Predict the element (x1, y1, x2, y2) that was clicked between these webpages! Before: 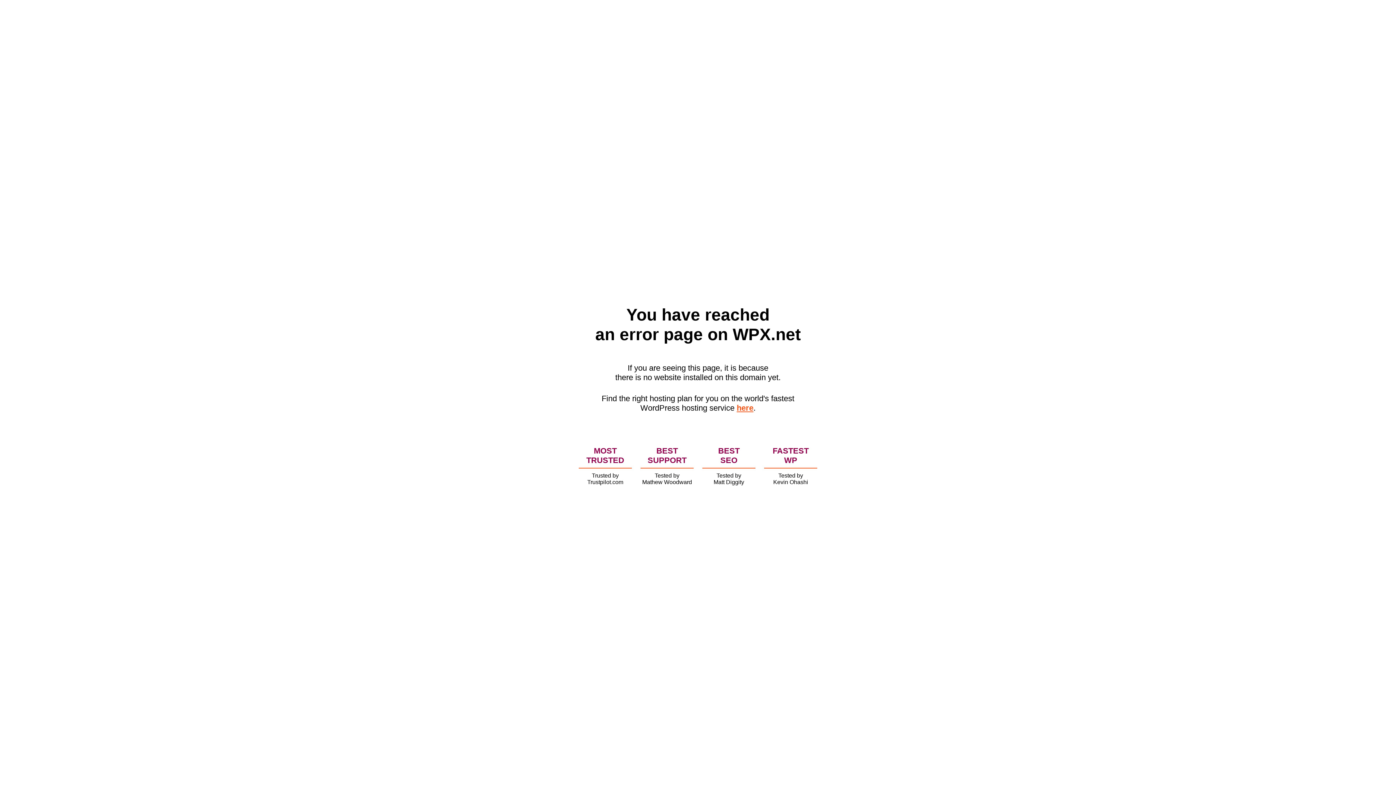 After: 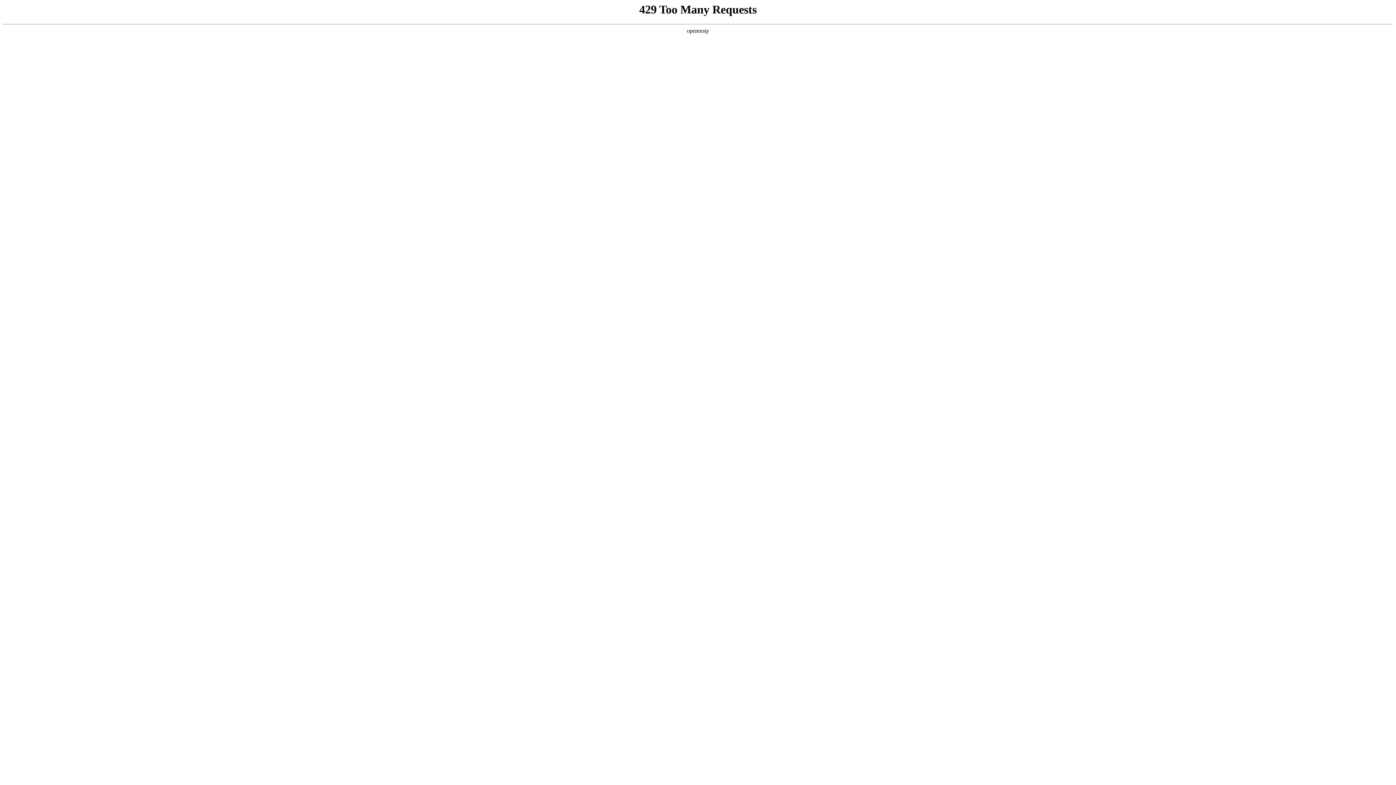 Action: bbox: (736, 403, 753, 412) label: here